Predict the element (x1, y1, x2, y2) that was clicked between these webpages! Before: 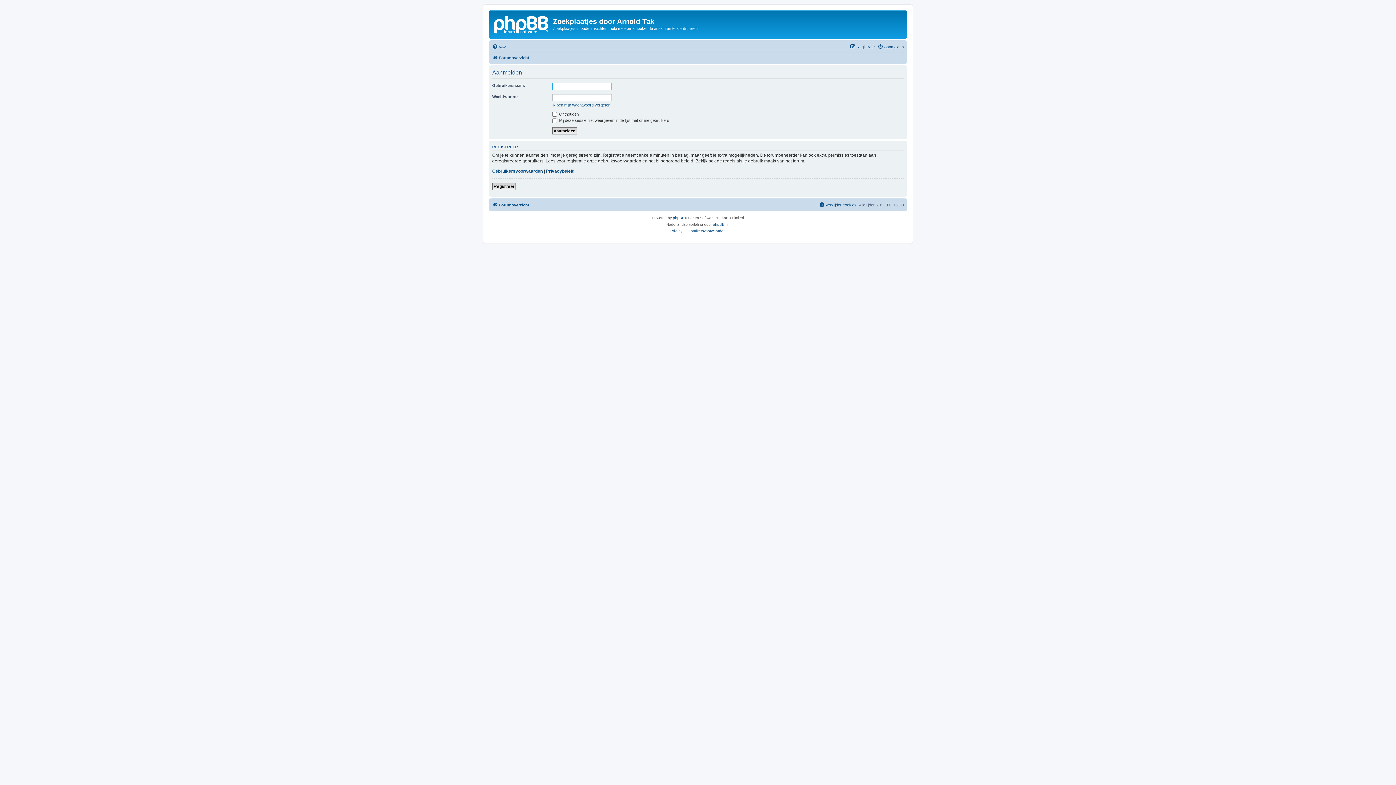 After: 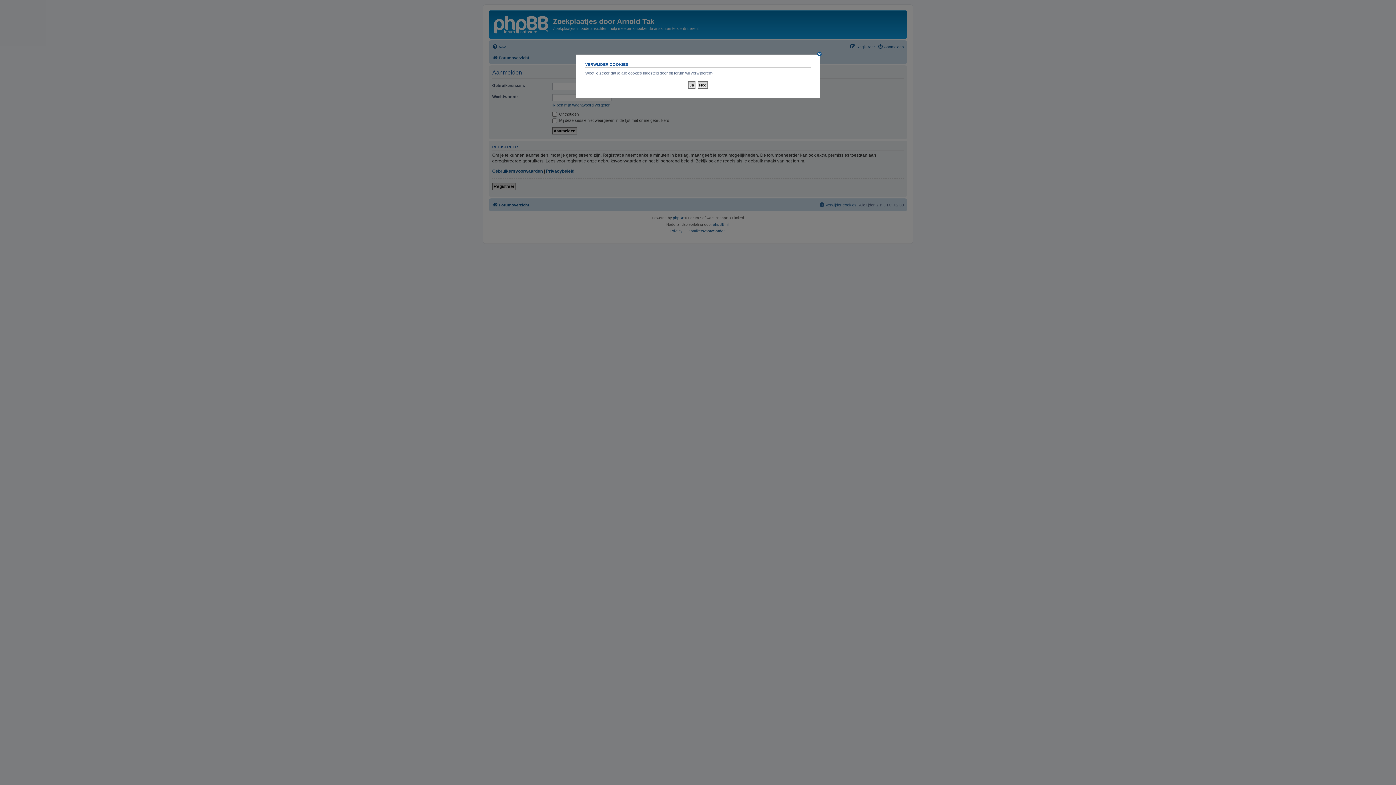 Action: label: Verwijder cookies bbox: (819, 200, 856, 209)